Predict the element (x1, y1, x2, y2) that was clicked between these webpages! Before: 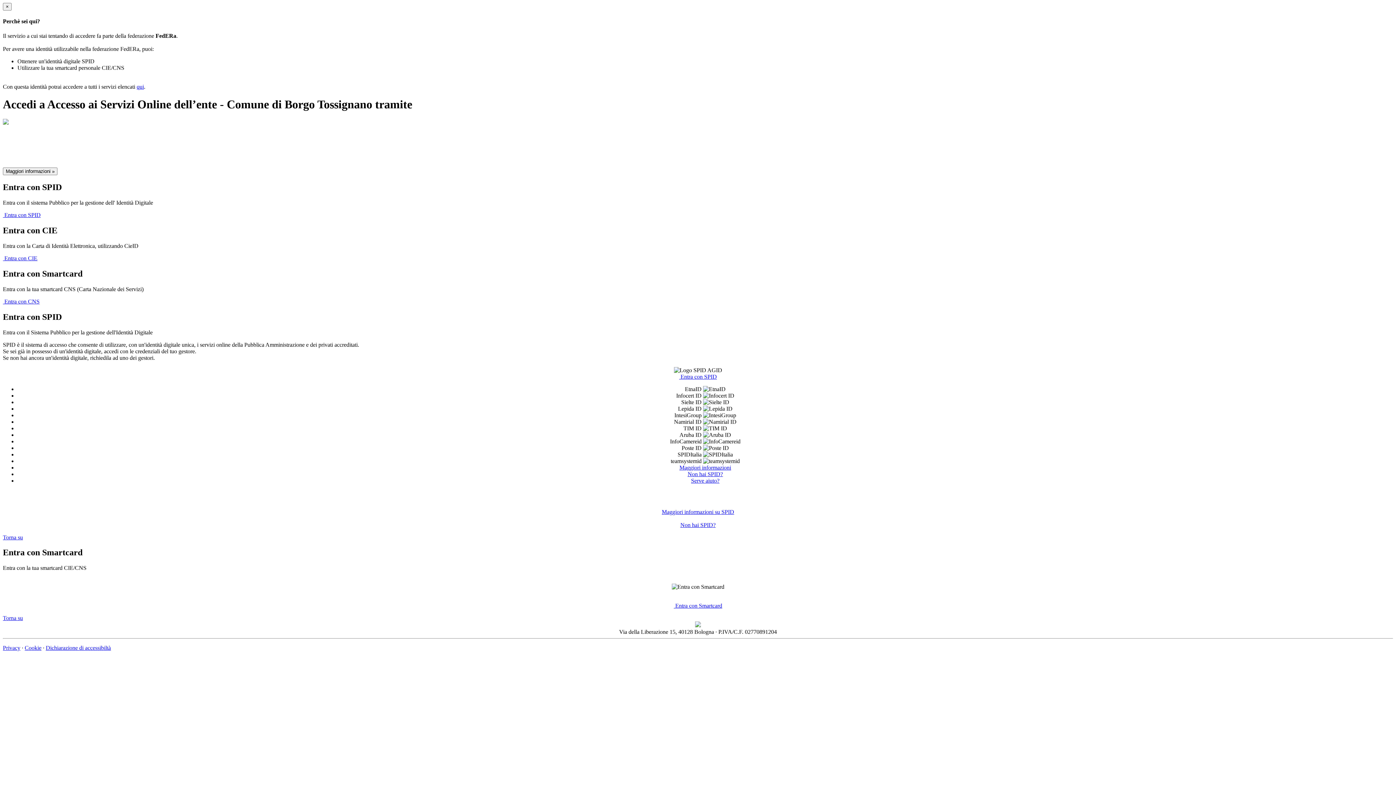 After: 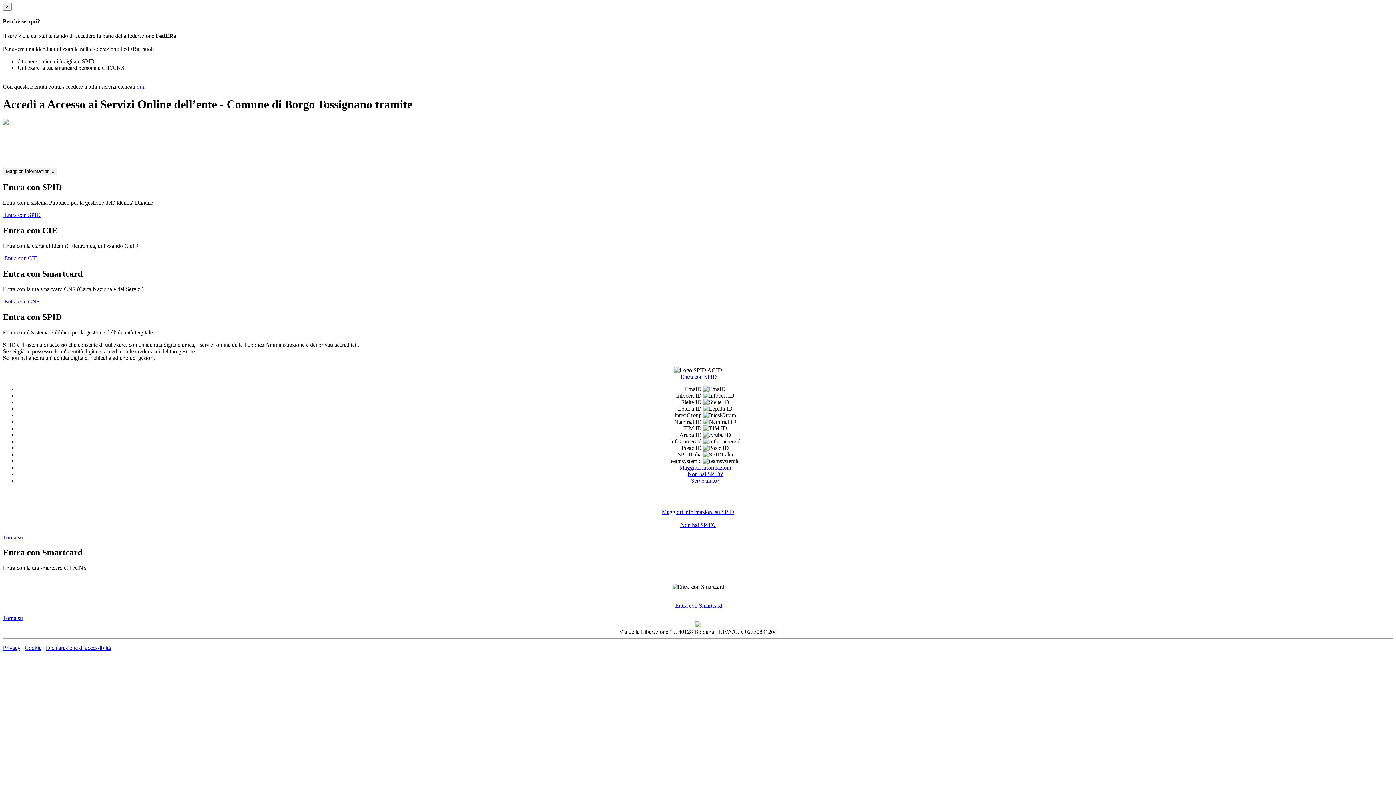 Action: bbox: (677, 451, 733, 457) label: SPIDItalia 